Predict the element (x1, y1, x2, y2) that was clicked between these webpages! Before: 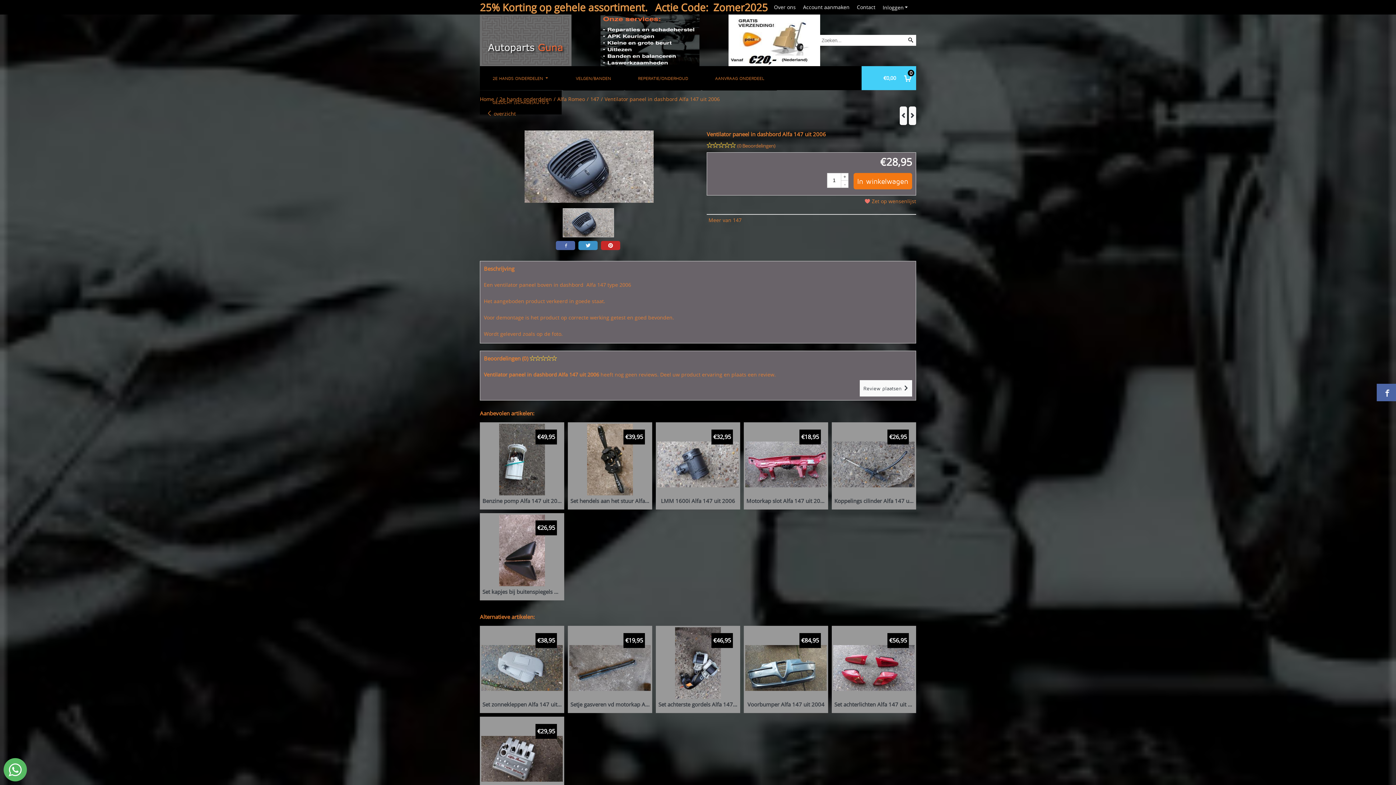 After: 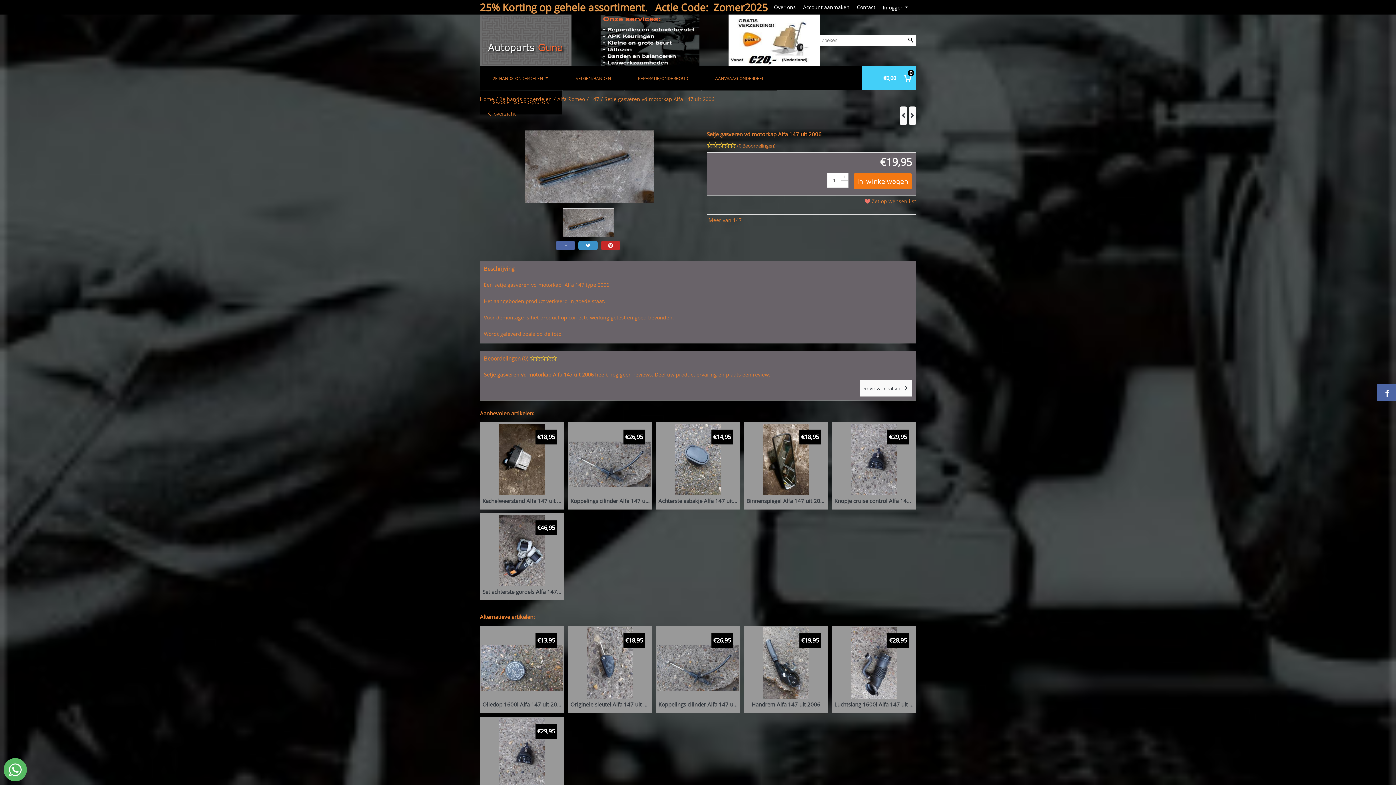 Action: label: Setje gasveren vd motorkap Alfa 147 uit 2006 bbox: (569, 699, 650, 710)